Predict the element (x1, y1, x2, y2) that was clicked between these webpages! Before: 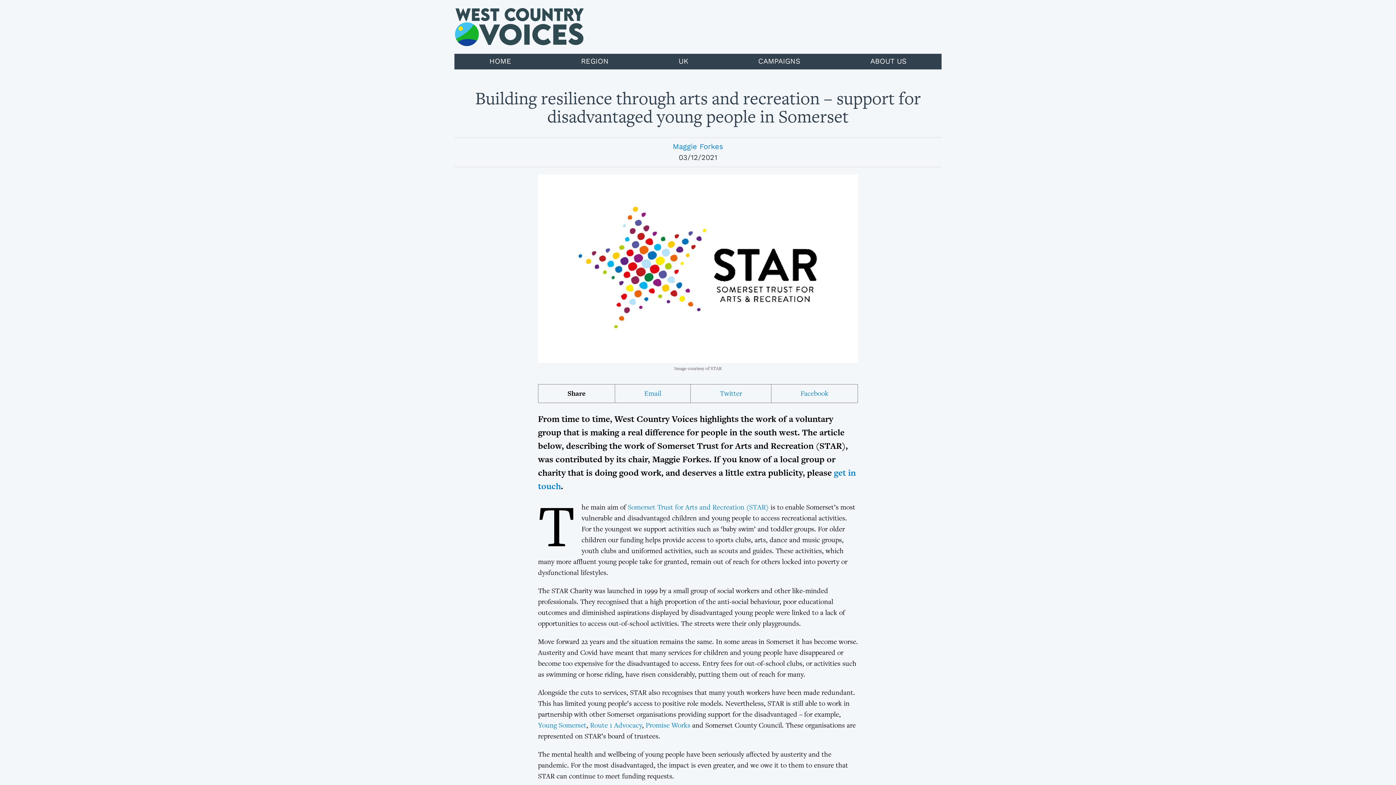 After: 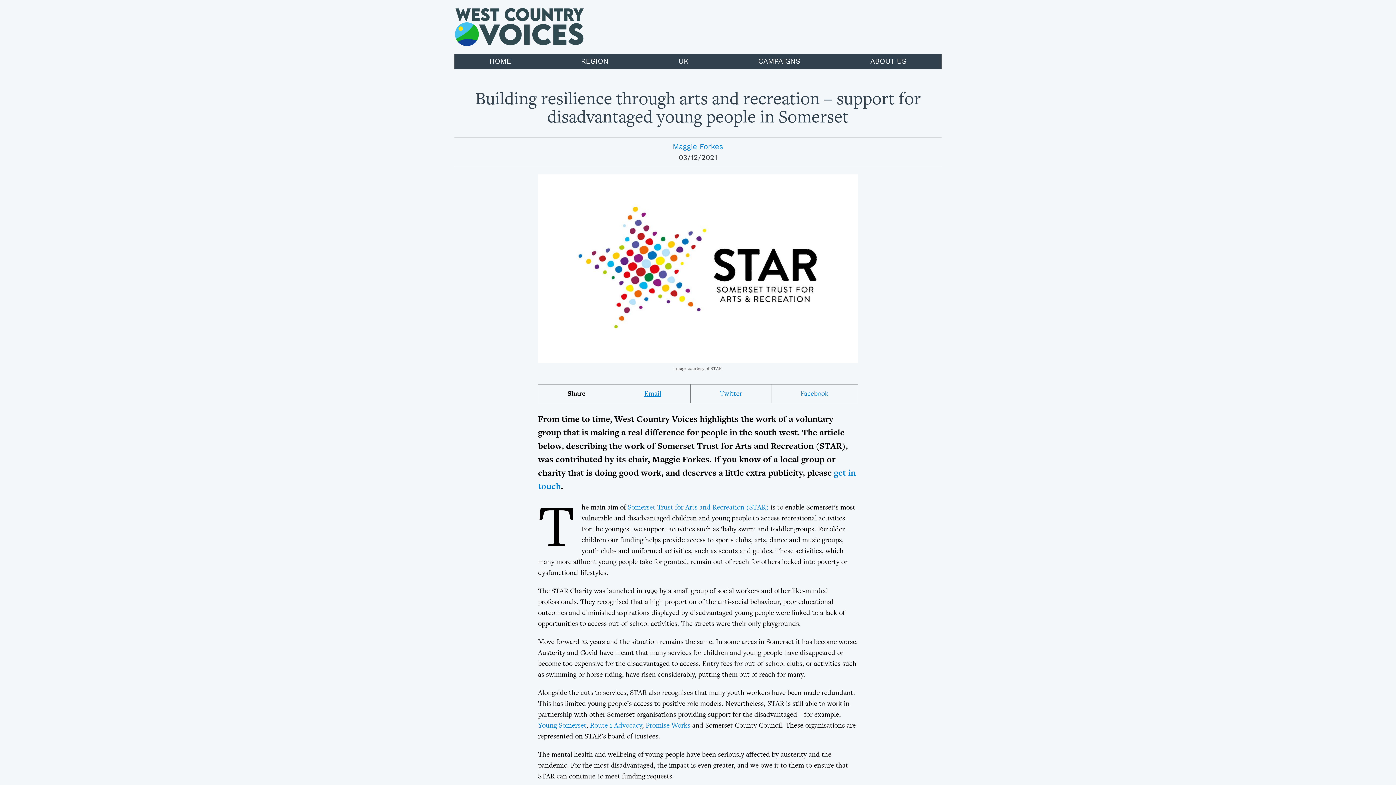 Action: label: Email bbox: (615, 384, 690, 402)